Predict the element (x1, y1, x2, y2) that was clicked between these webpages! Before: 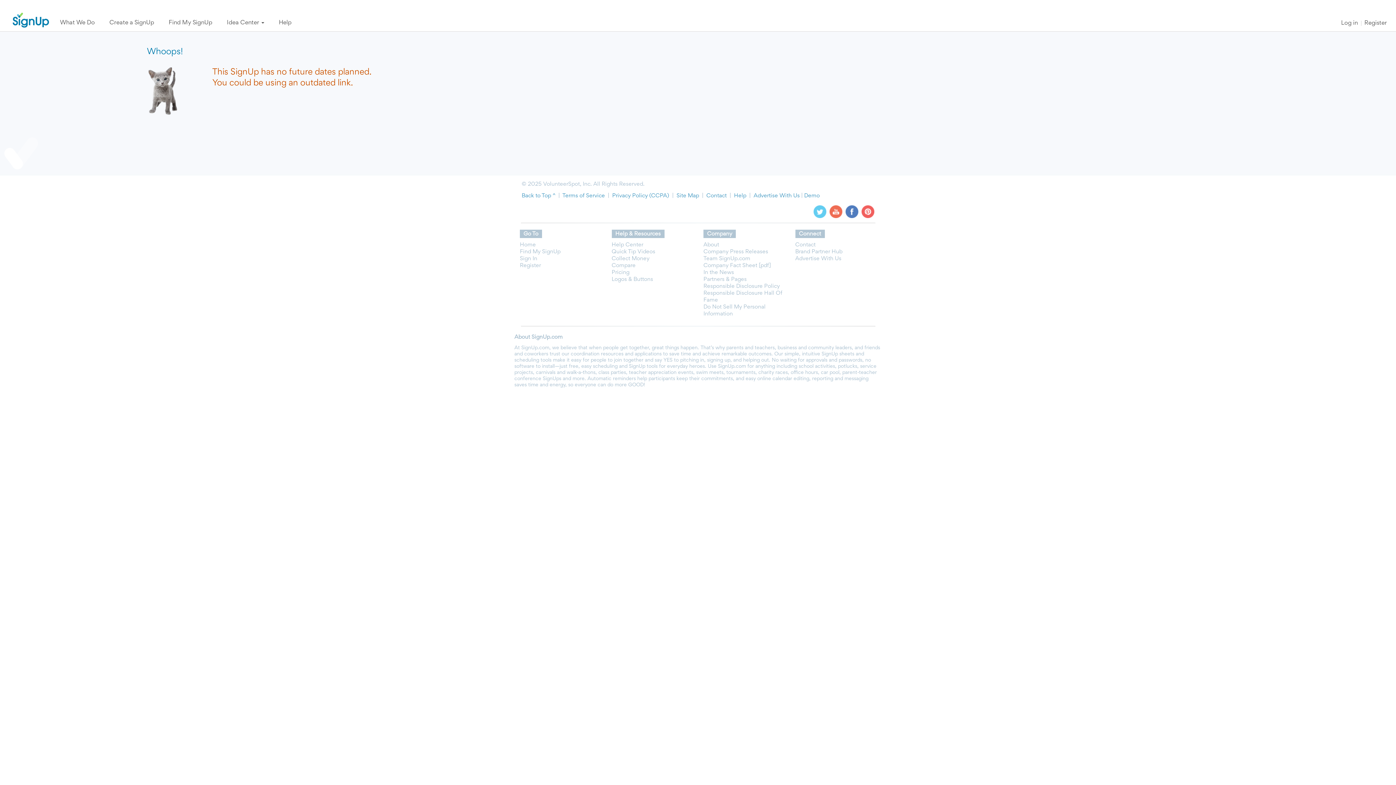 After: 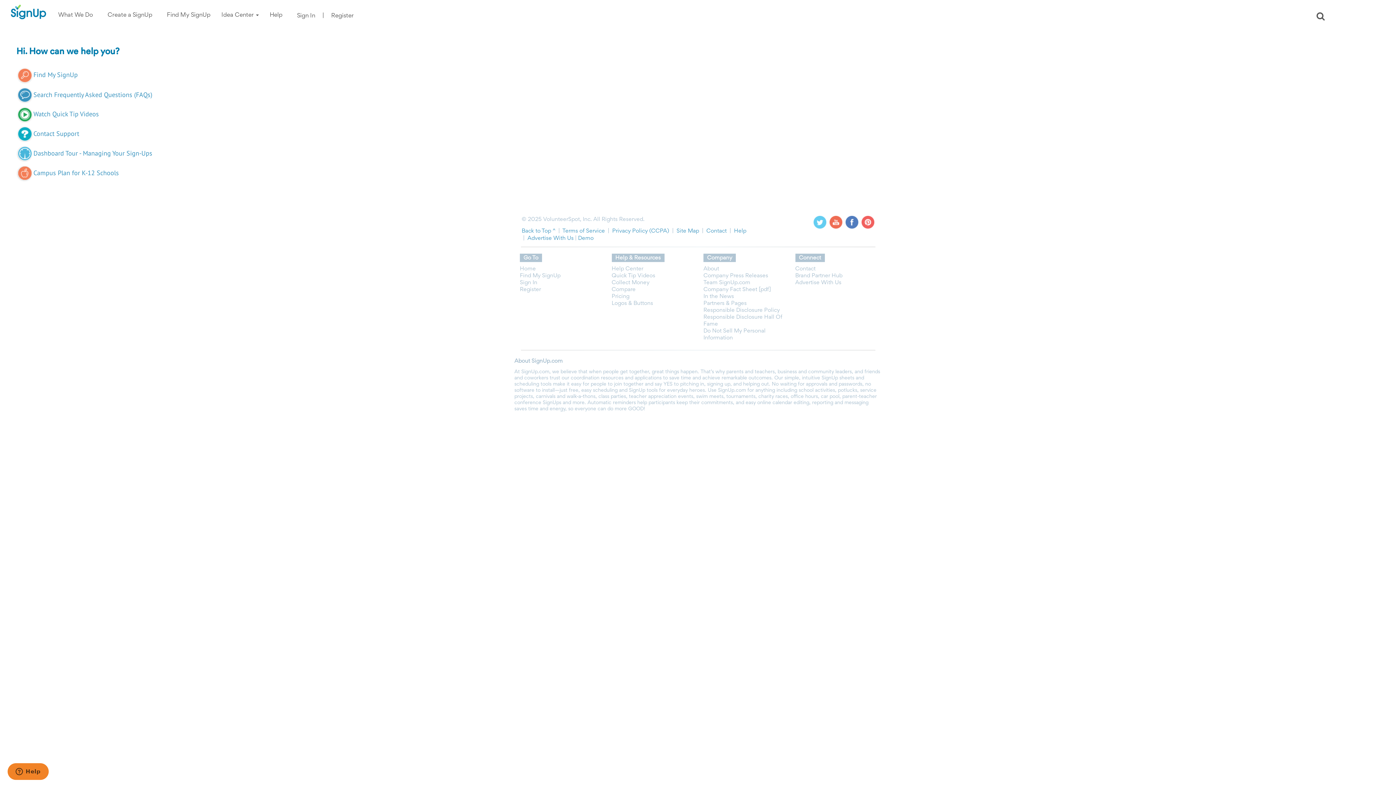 Action: bbox: (734, 193, 746, 198) label: Help